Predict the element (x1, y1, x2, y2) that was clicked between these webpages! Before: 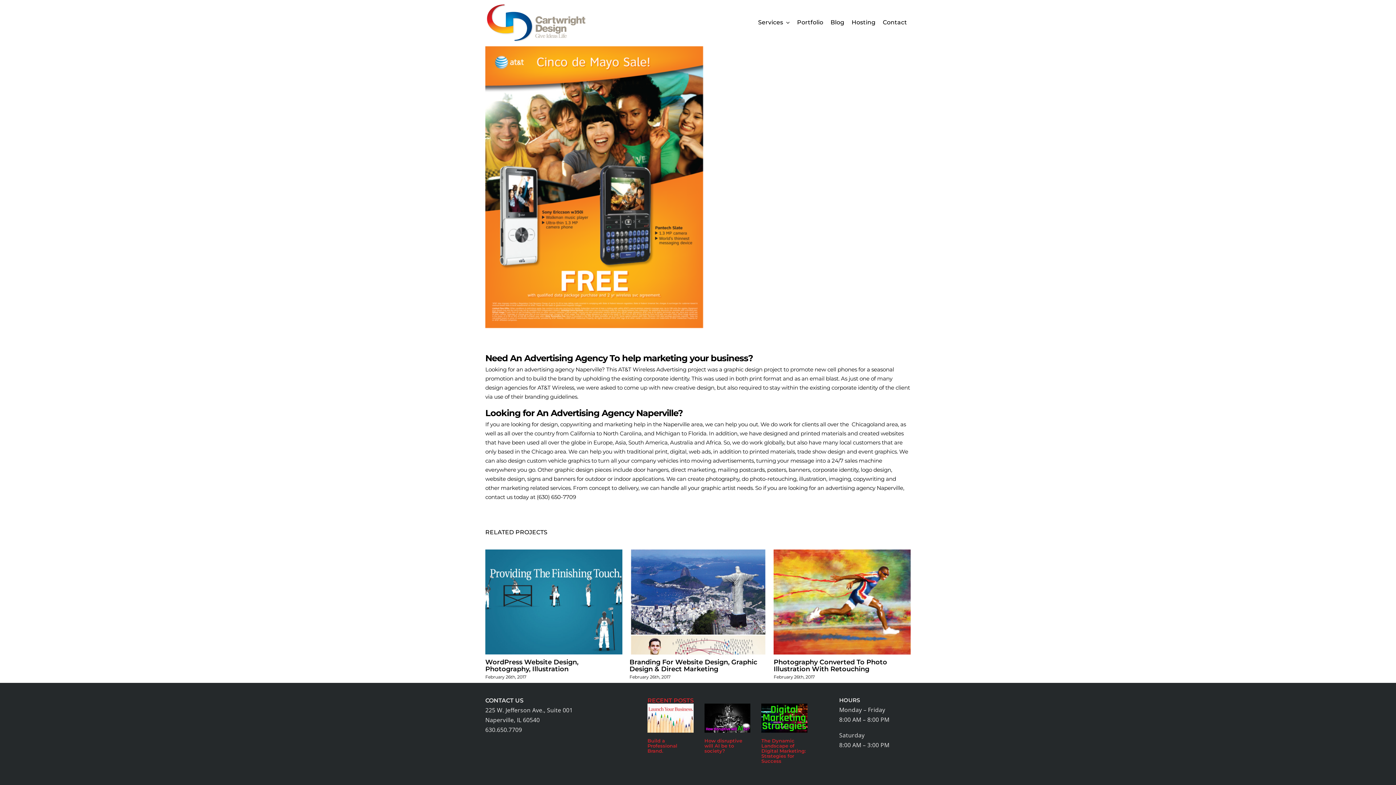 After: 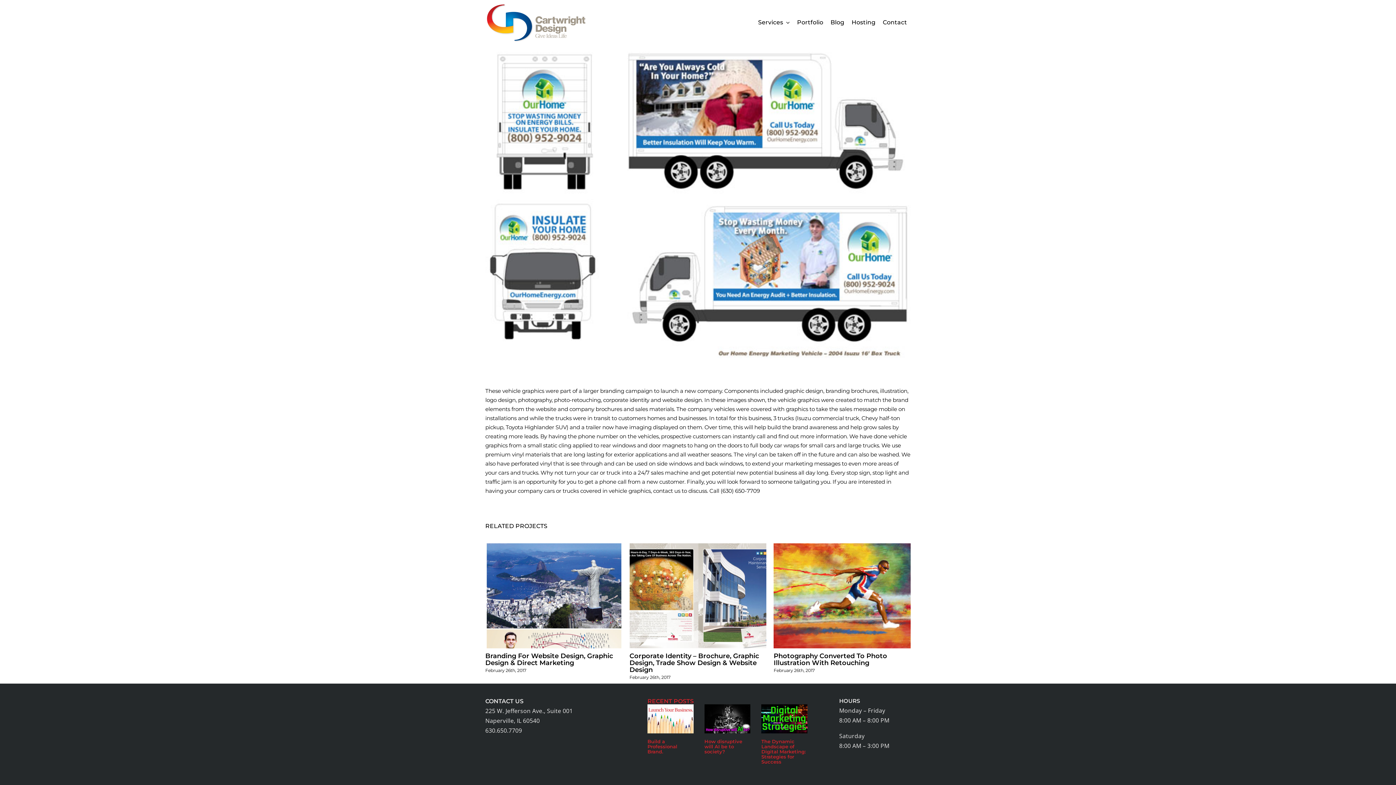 Action: bbox: (629, 658, 752, 673) label: Vehicle Graphics Help Grow Sales On The Road